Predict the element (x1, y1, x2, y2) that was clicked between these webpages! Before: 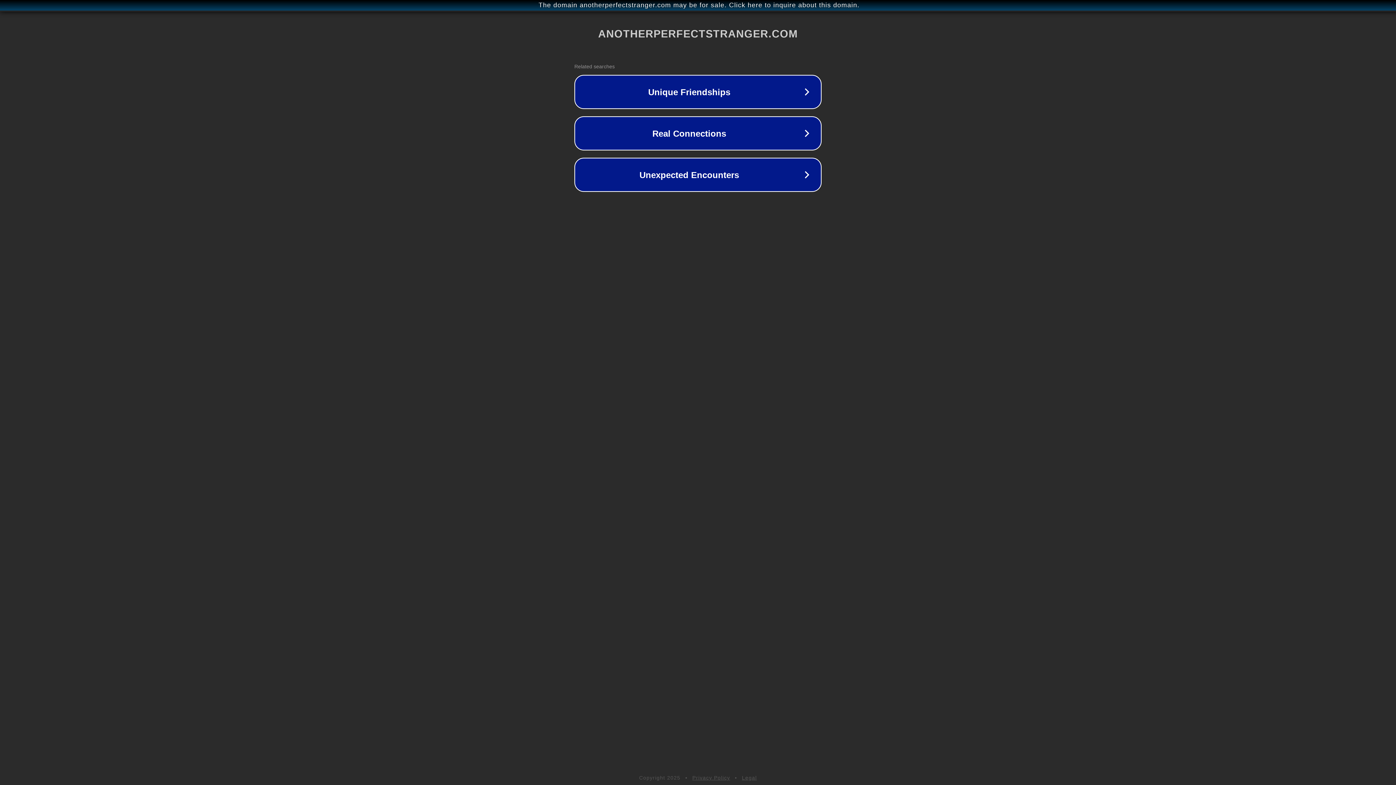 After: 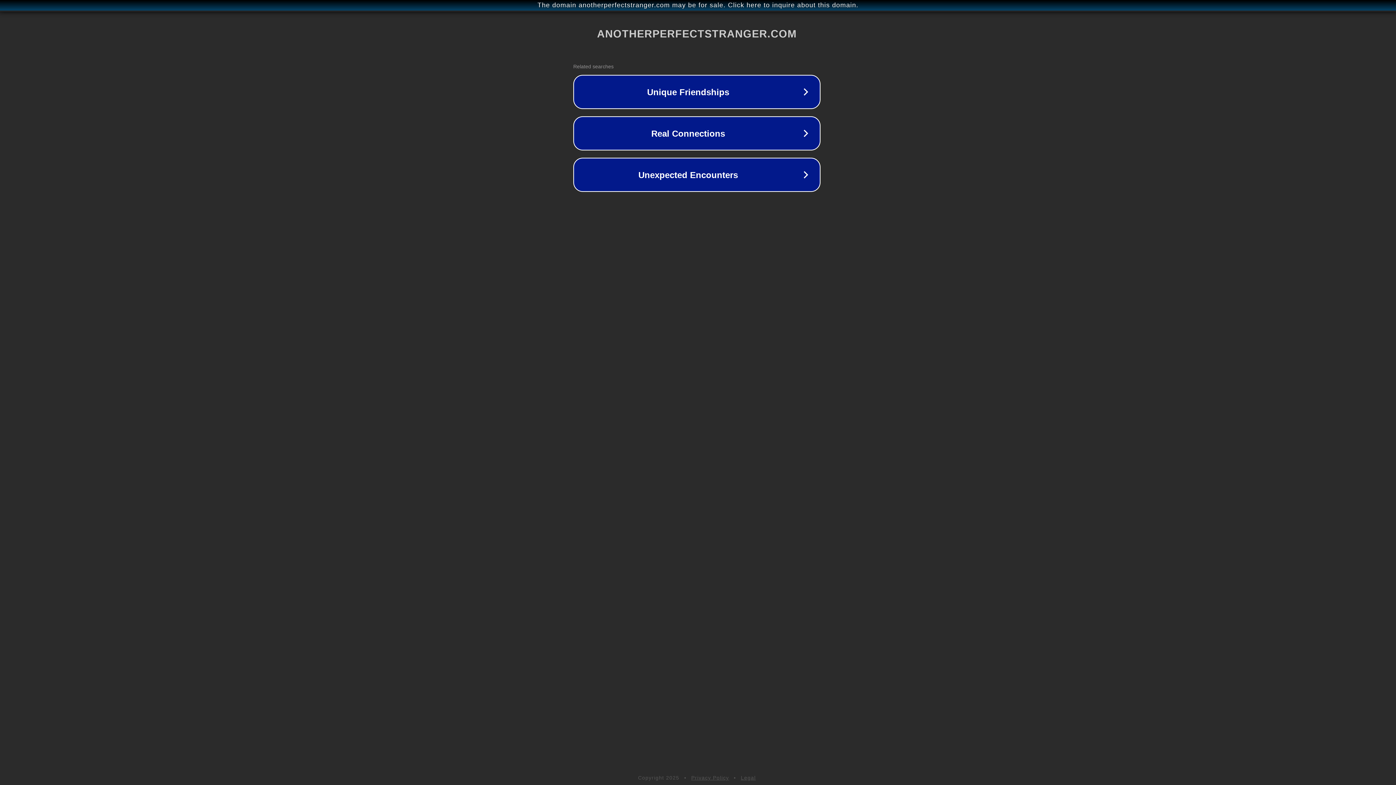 Action: bbox: (1, 1, 1397, 9) label: The domain anotherperfectstranger.com may be for sale. Click here to inquire about this domain.